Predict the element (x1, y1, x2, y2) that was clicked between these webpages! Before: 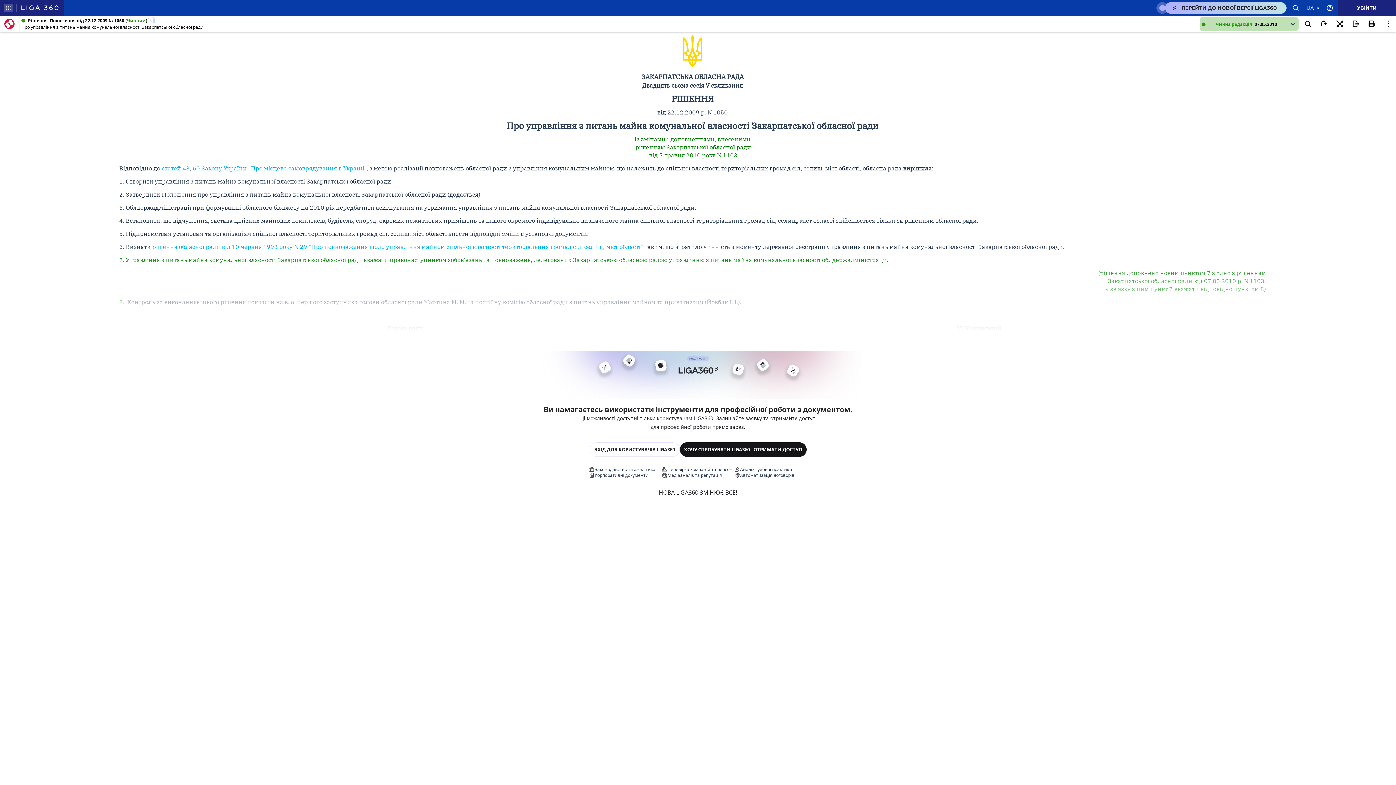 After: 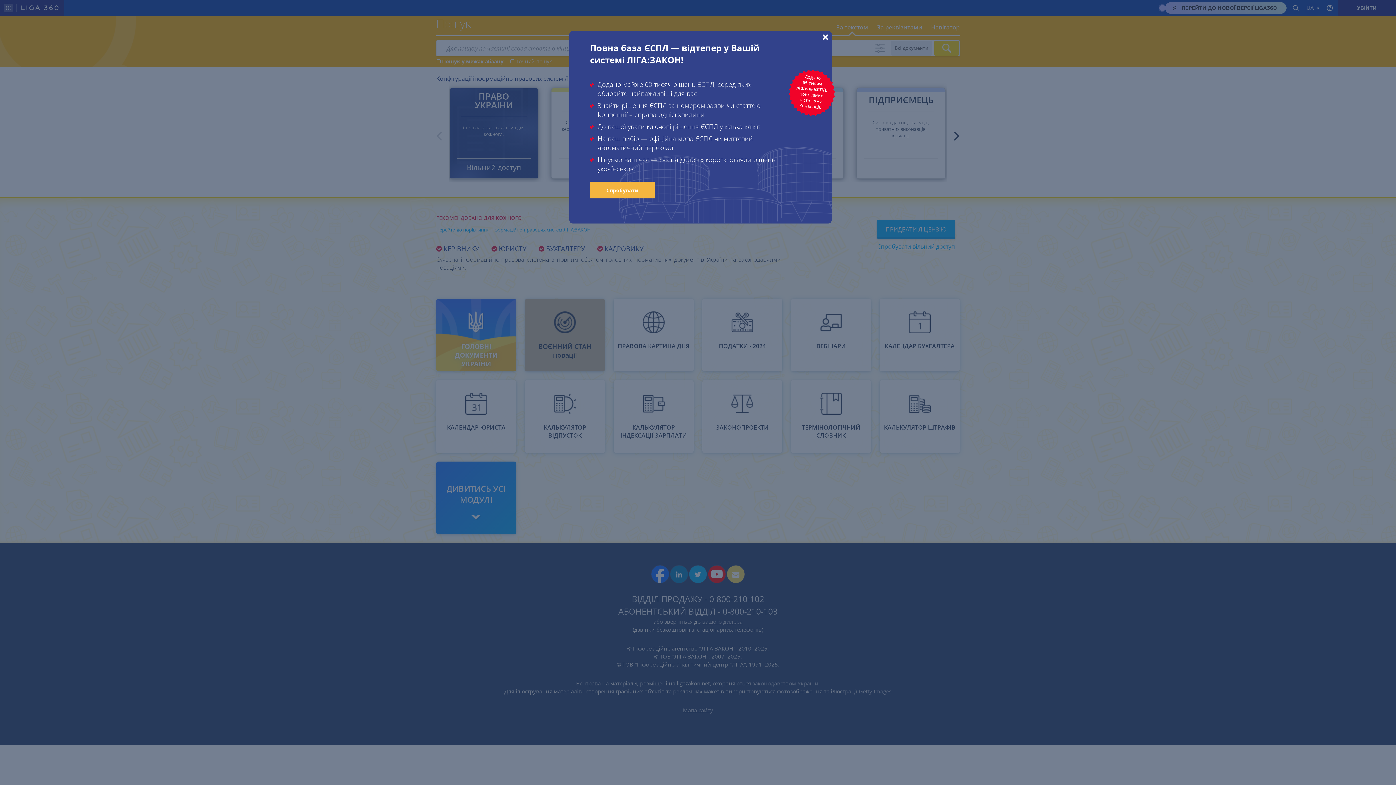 Action: bbox: (0, 16, 19, 31)